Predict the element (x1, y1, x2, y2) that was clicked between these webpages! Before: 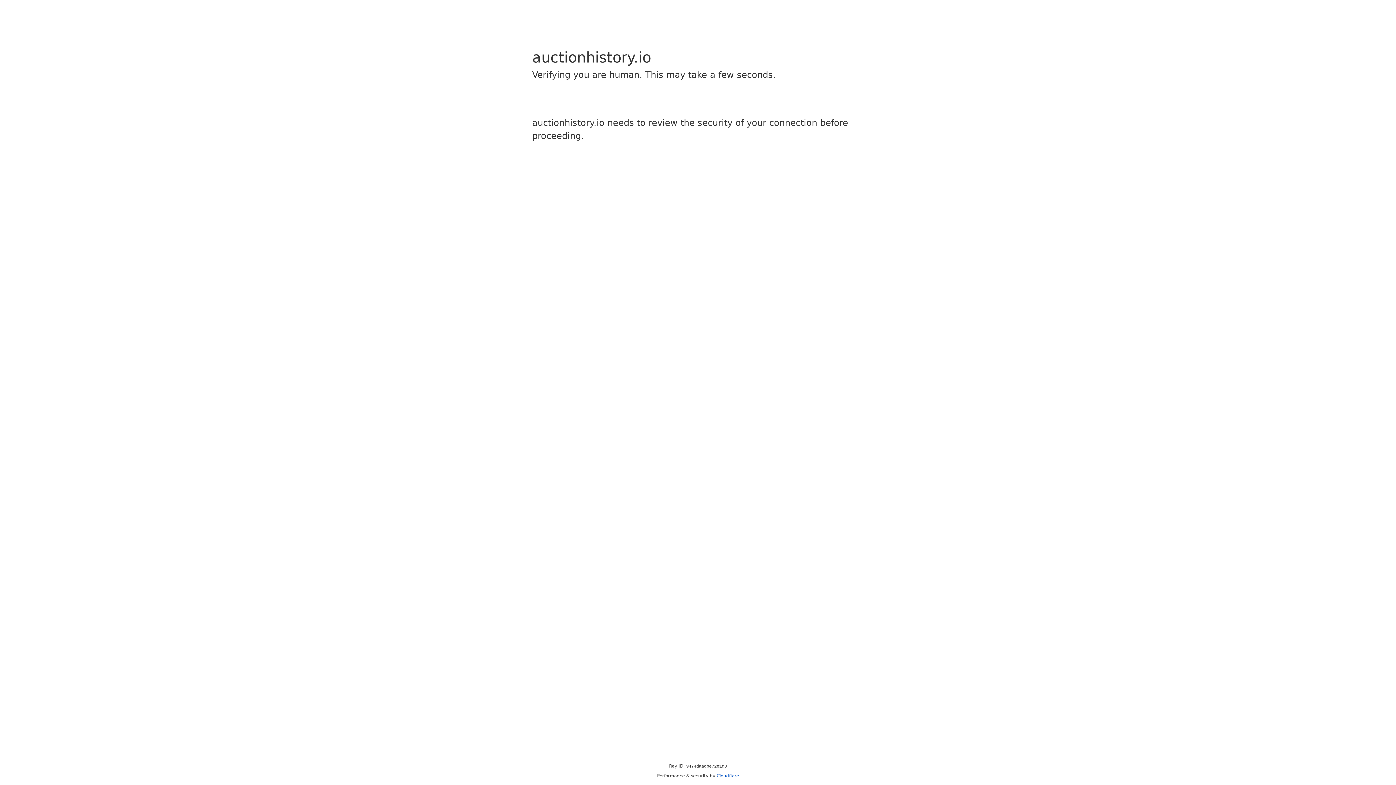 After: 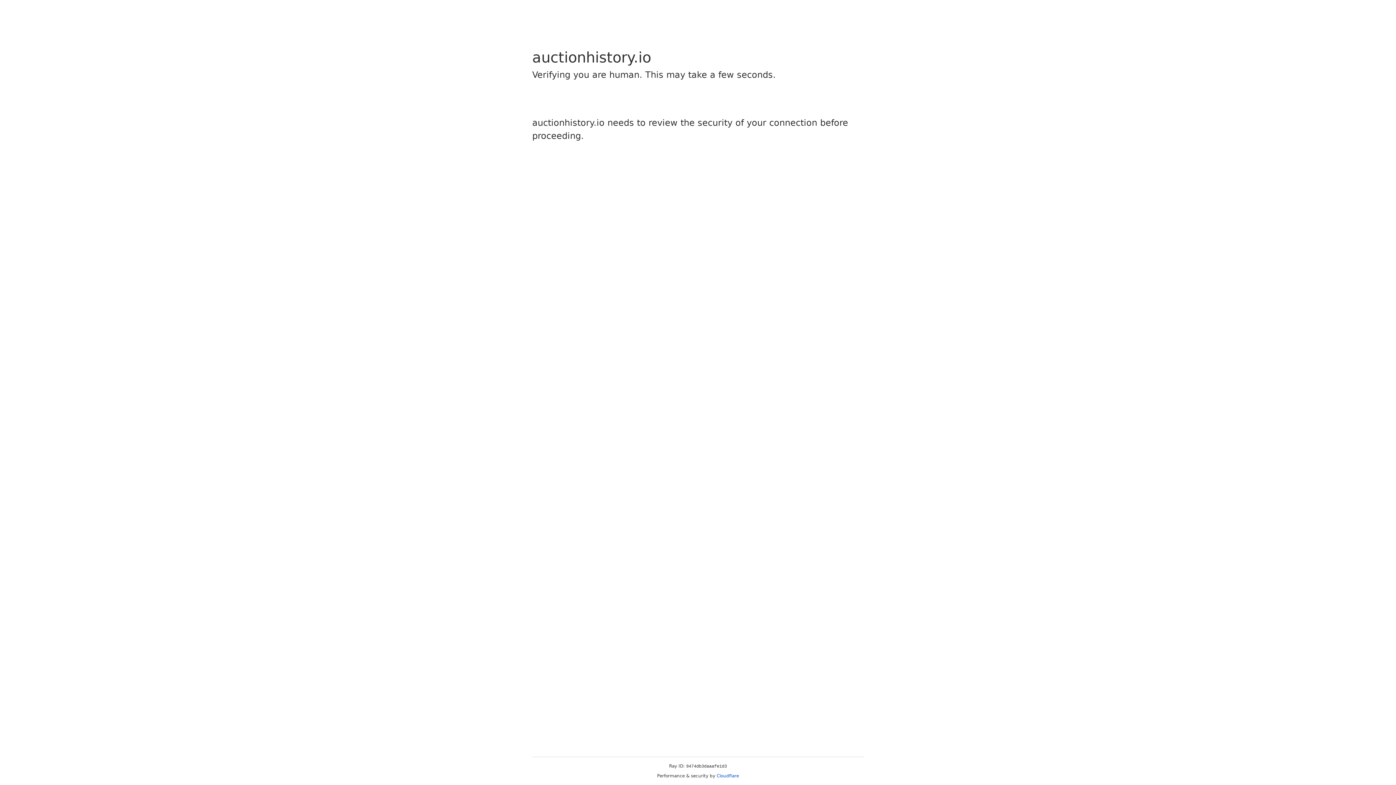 Action: bbox: (716, 773, 739, 778) label: Cloudflare